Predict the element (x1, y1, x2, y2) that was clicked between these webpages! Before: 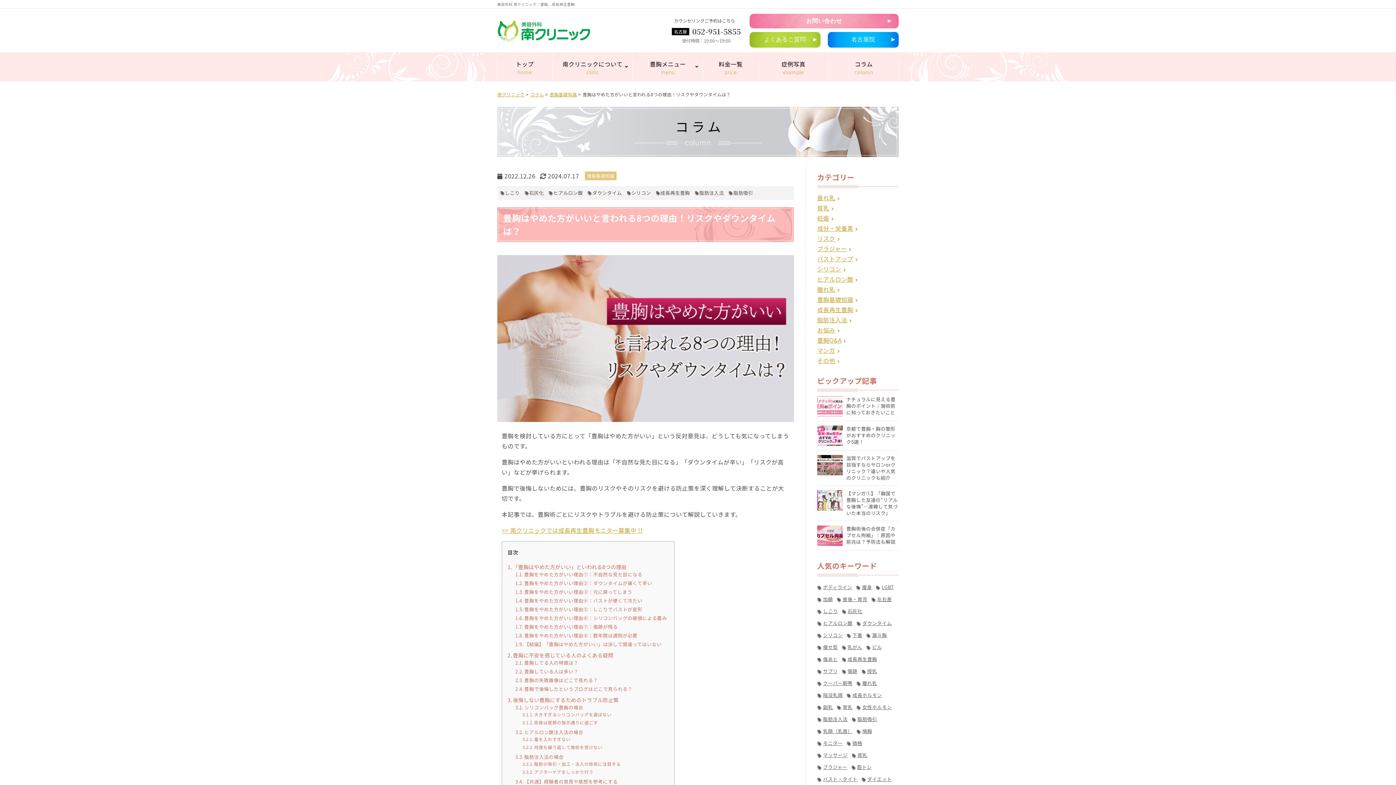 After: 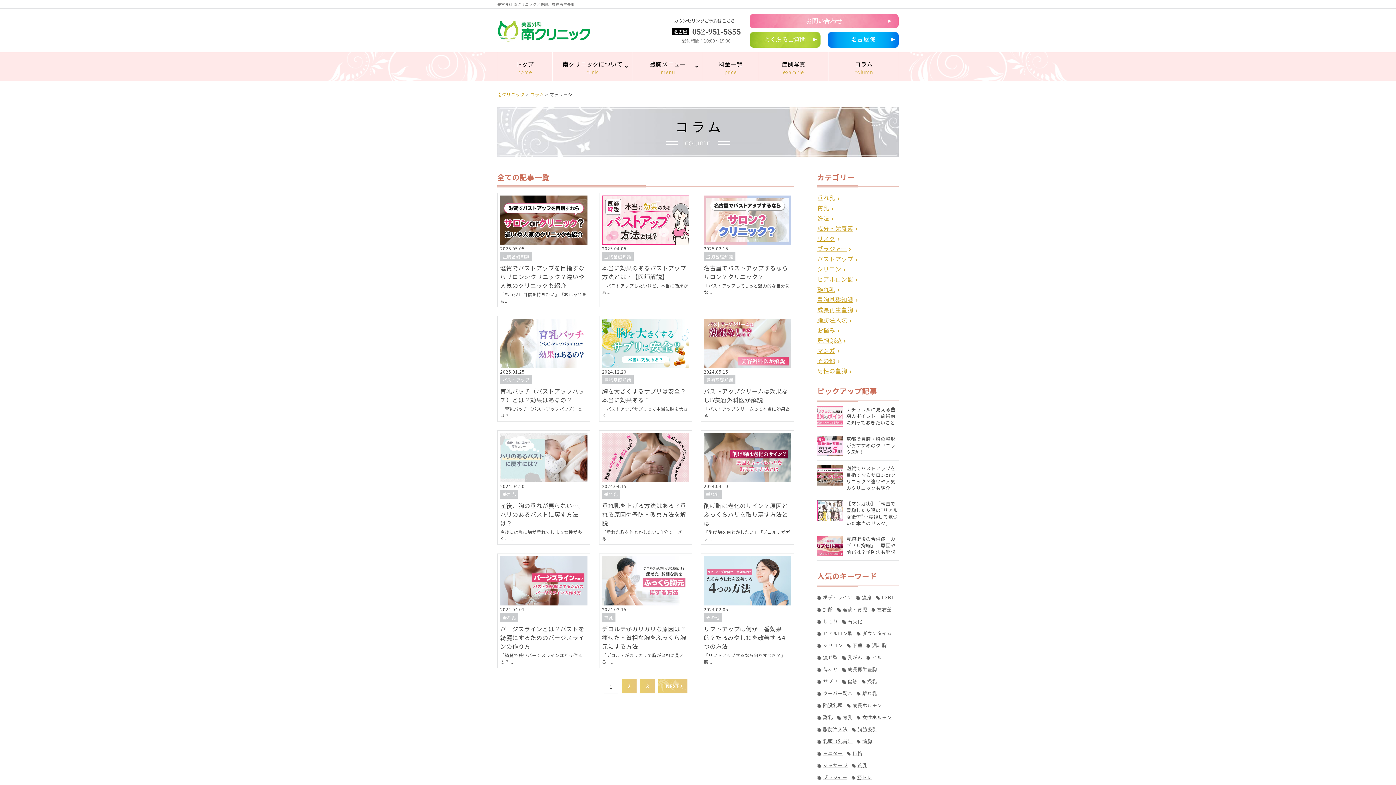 Action: label: マッサージ bbox: (817, 751, 847, 759)